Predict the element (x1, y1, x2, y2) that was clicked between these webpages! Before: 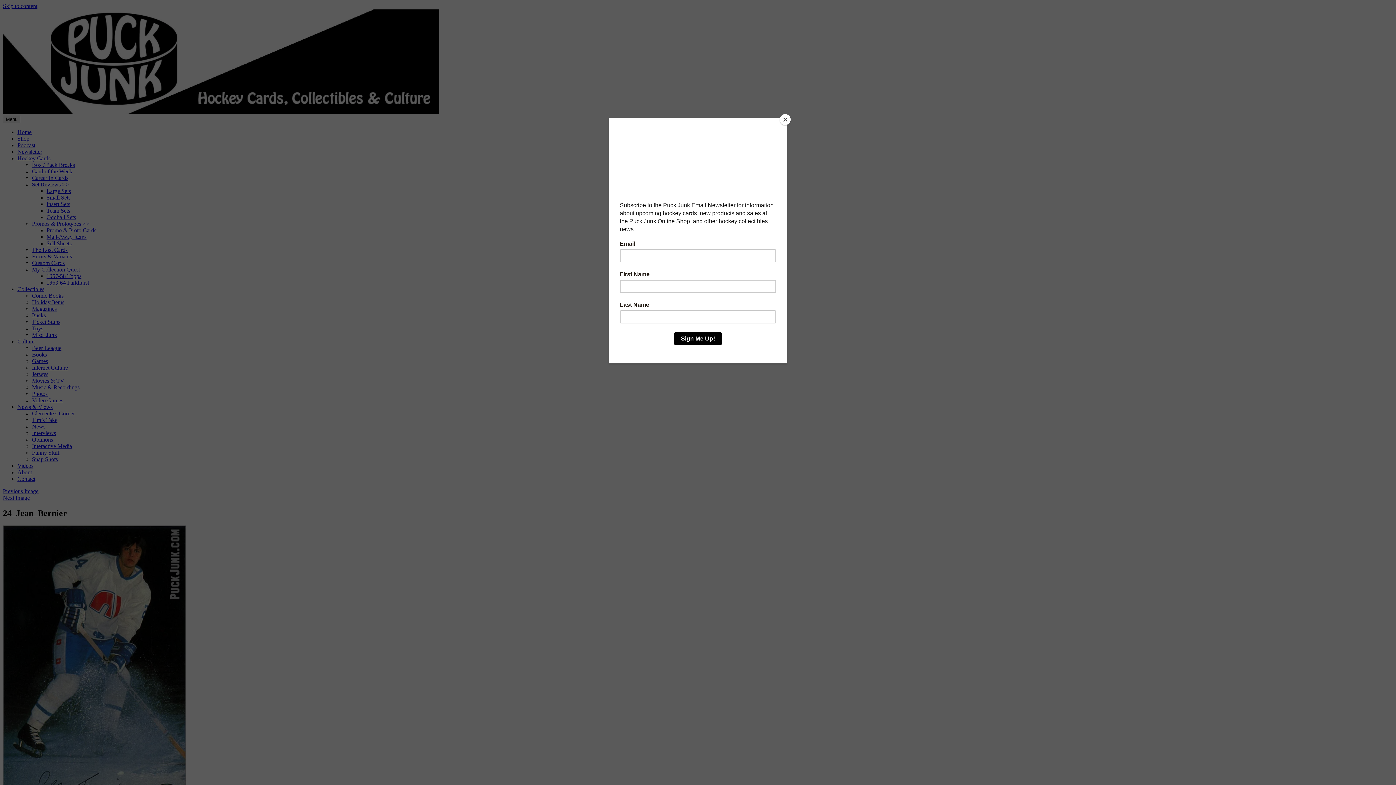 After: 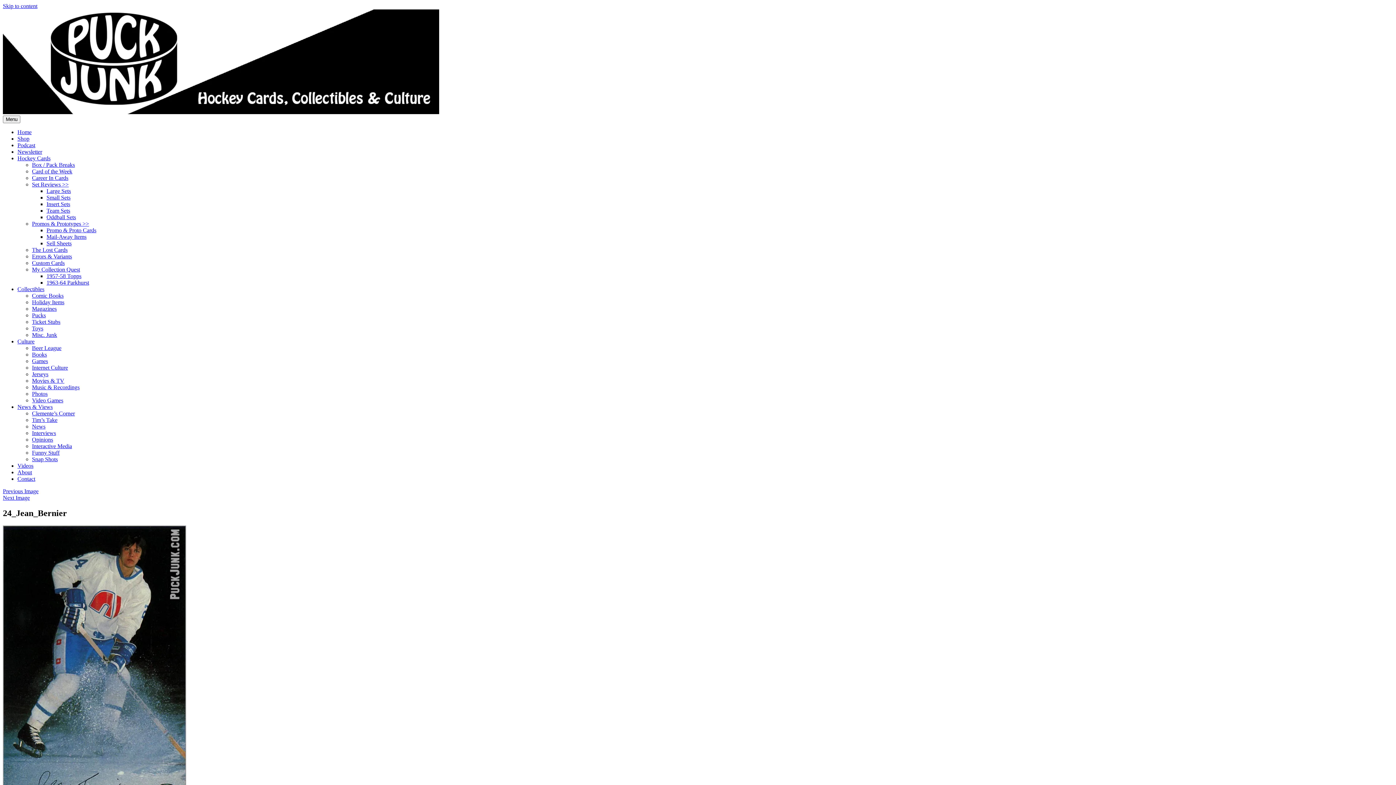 Action: label: Close bbox: (780, 114, 790, 125)